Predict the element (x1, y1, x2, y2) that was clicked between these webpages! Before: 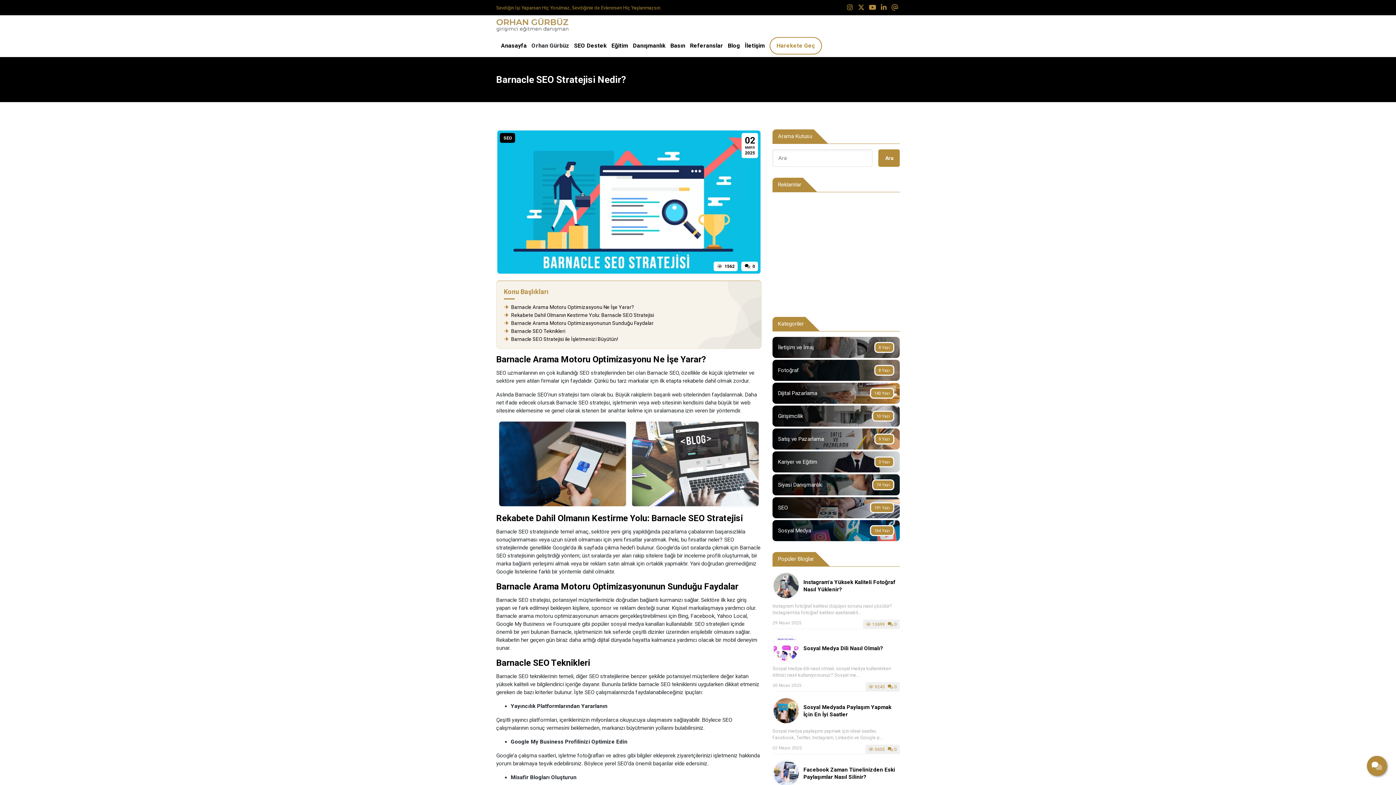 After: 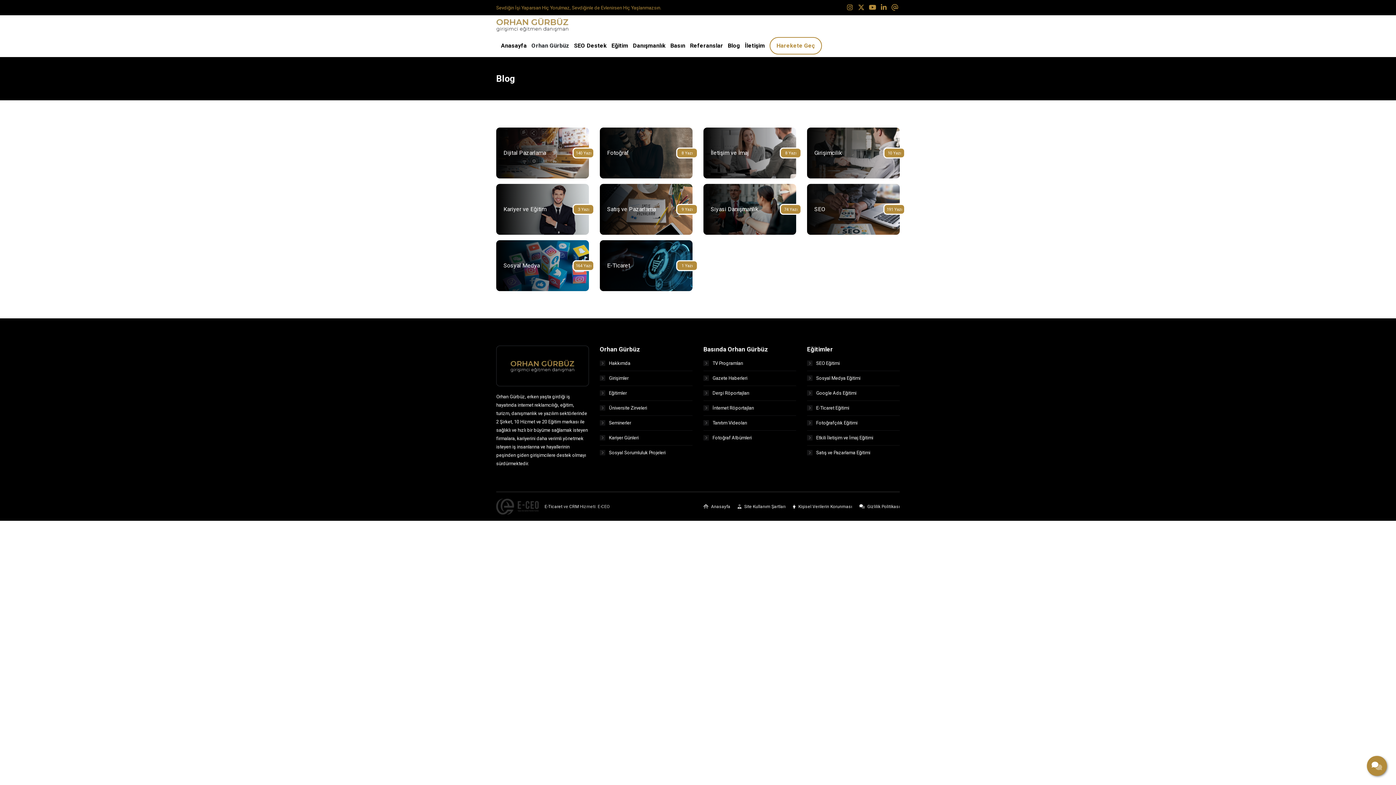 Action: bbox: (728, 41, 740, 50) label: Blog